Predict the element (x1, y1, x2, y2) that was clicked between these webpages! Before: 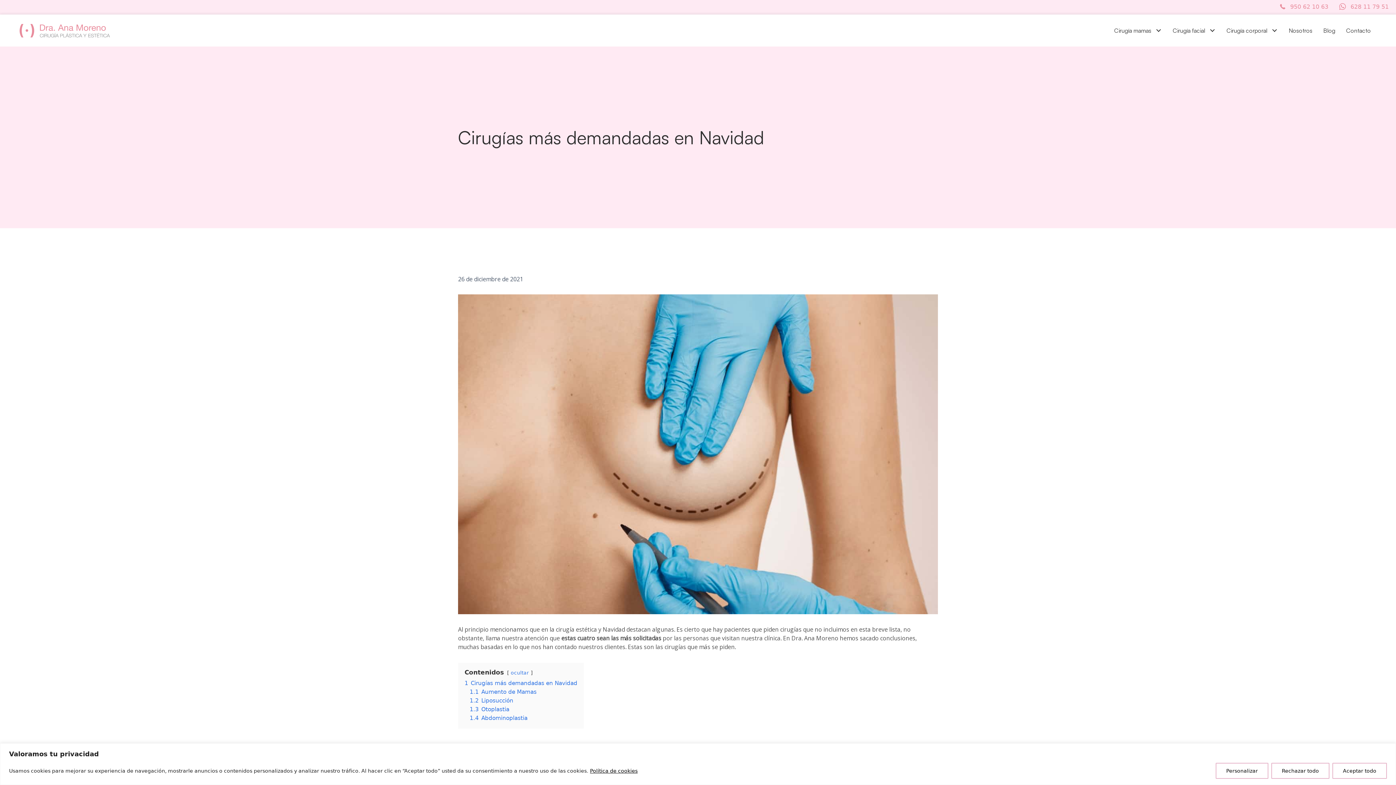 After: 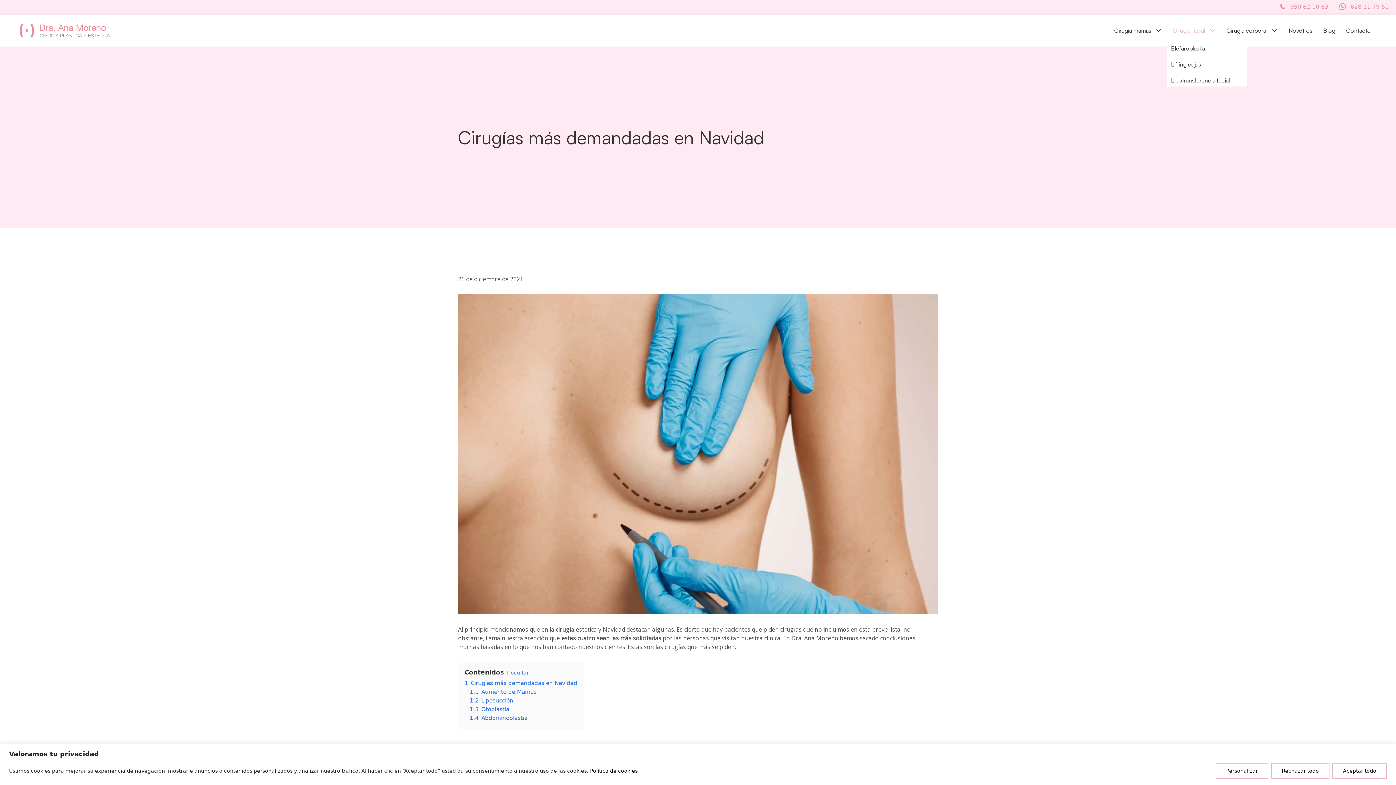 Action: label: Cirugía facial bbox: (1167, 22, 1221, 38)